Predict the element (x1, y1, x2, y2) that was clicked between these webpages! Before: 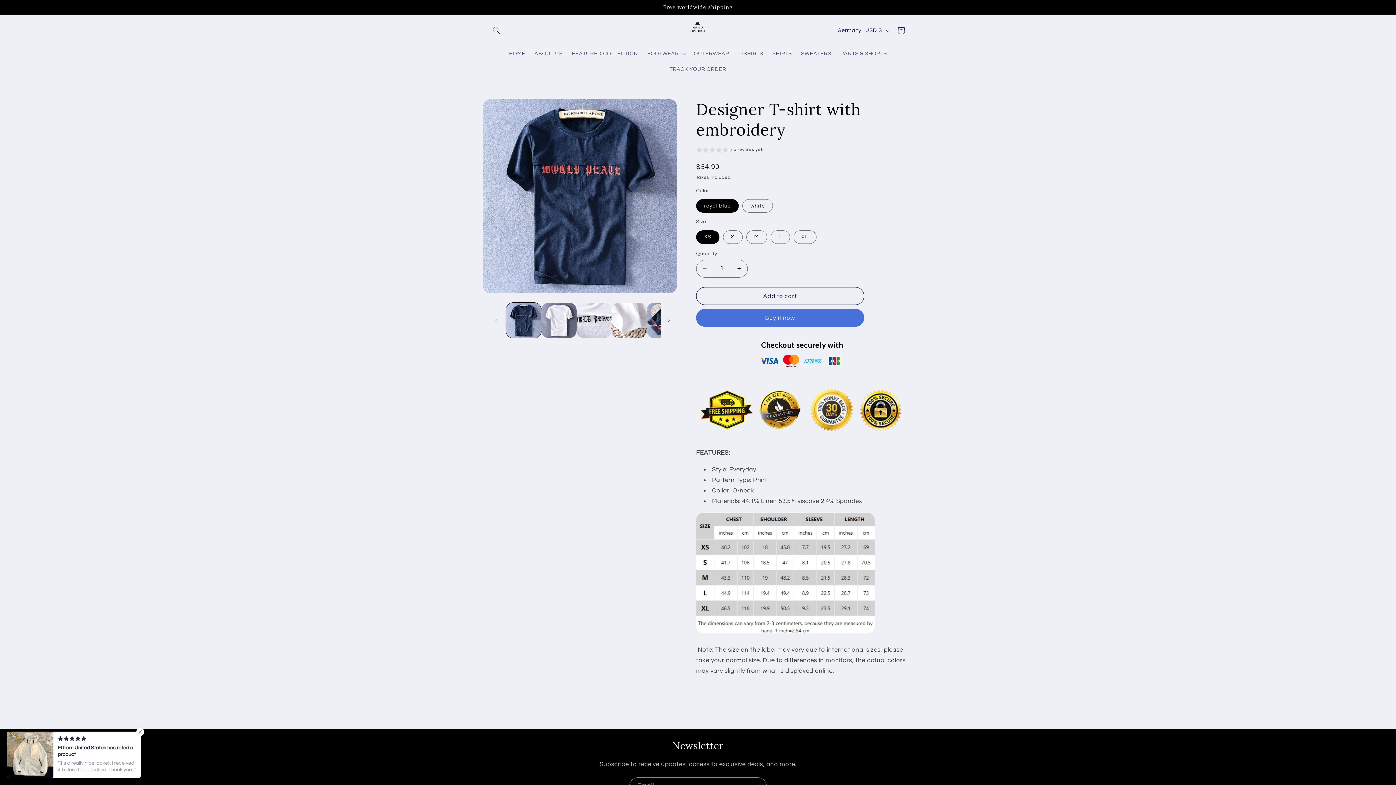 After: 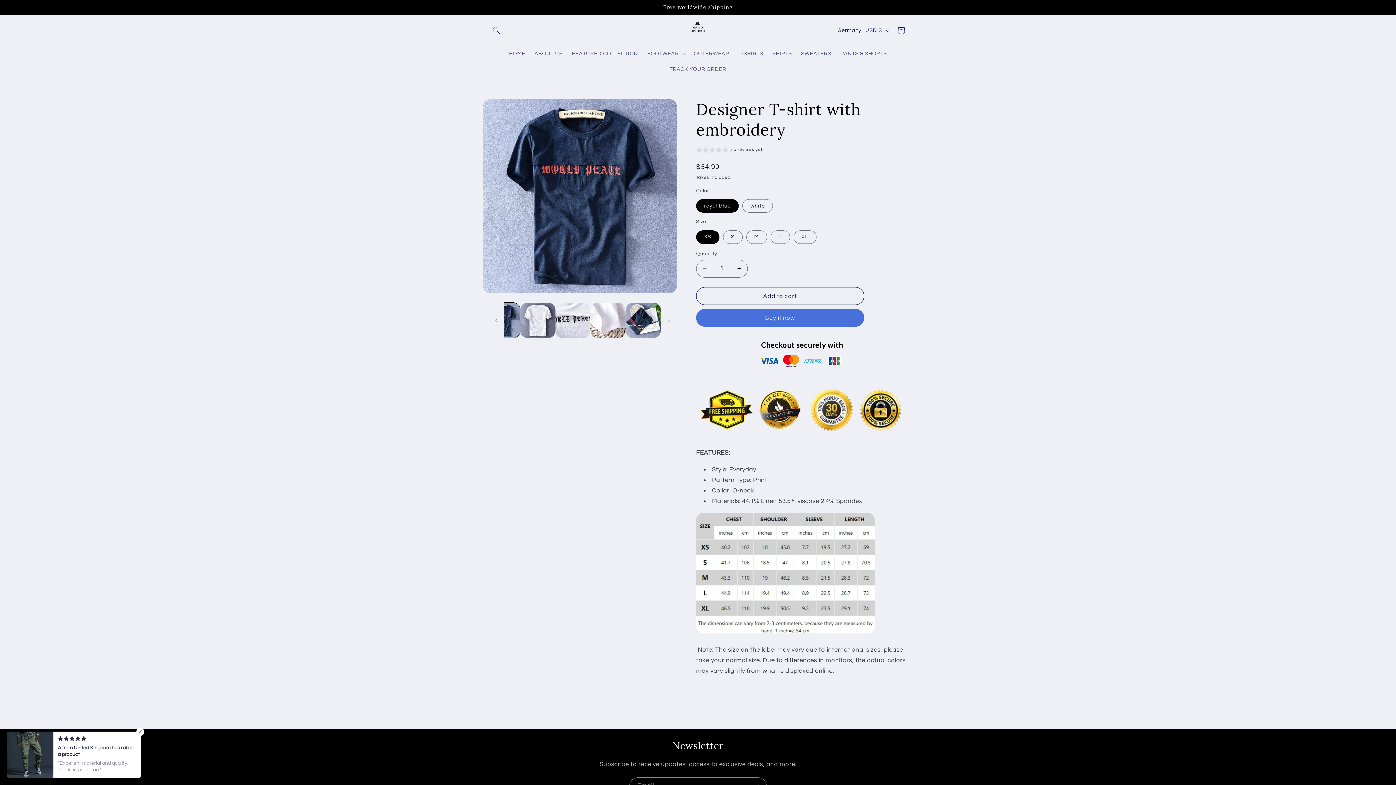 Action: label: Slide right bbox: (661, 312, 677, 328)